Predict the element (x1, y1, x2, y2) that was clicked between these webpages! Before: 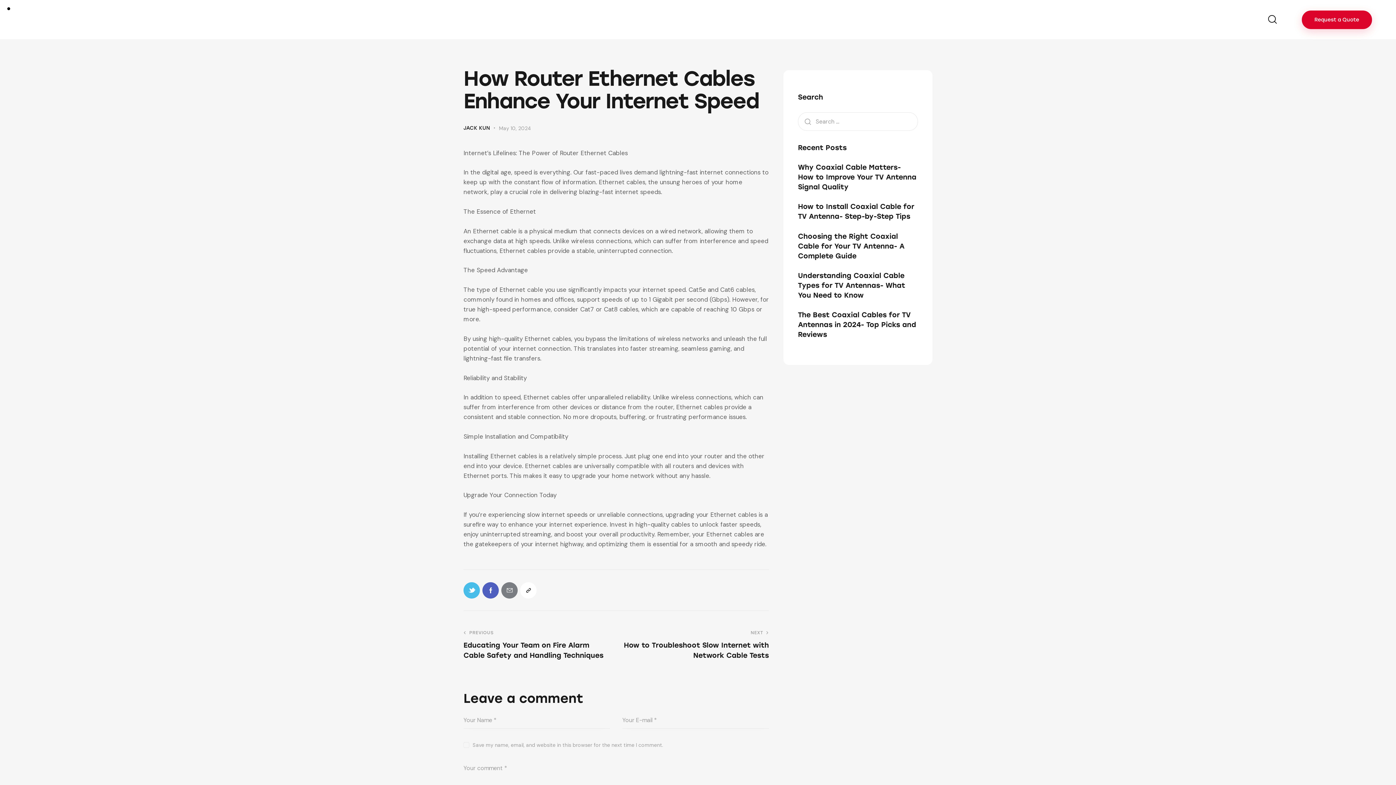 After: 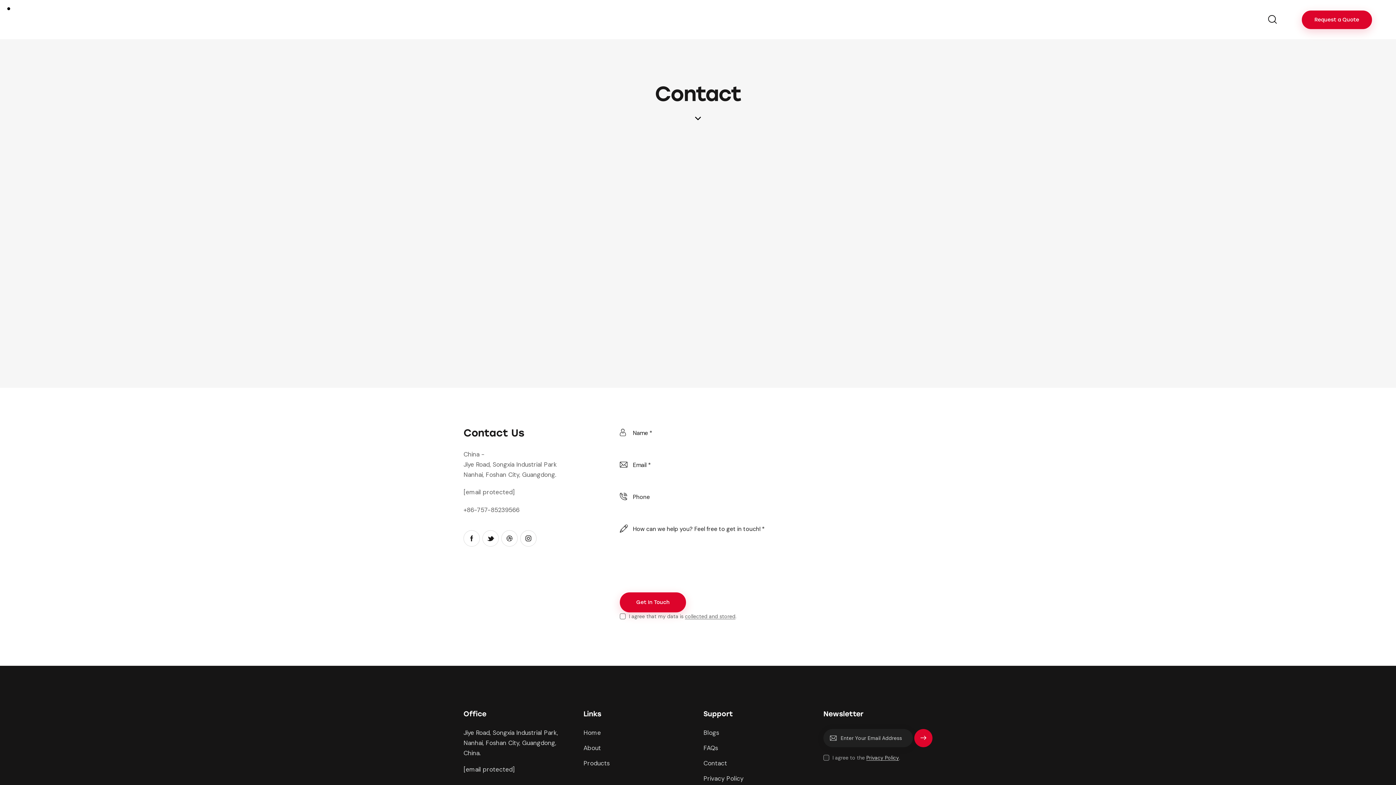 Action: bbox: (1302, 10, 1372, 28) label: Request a Quote